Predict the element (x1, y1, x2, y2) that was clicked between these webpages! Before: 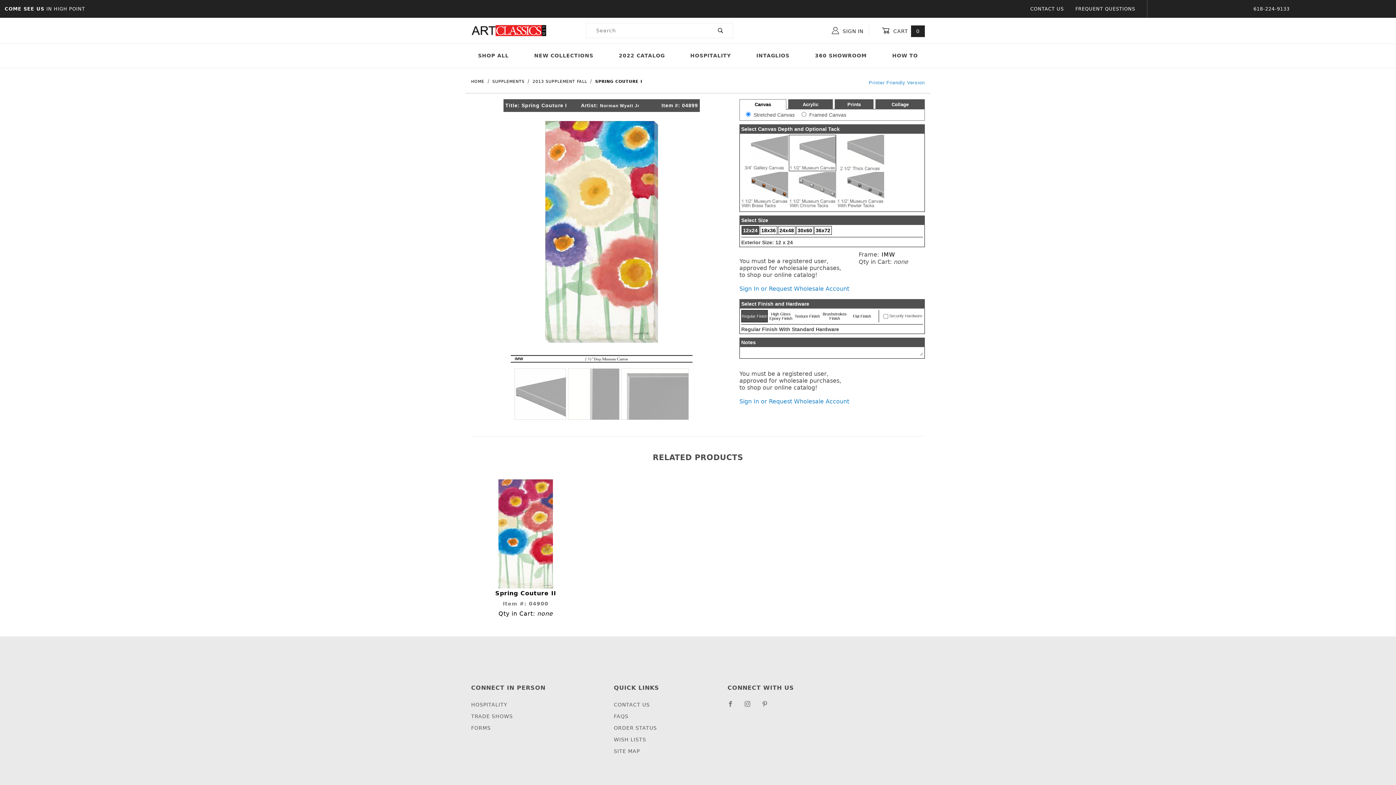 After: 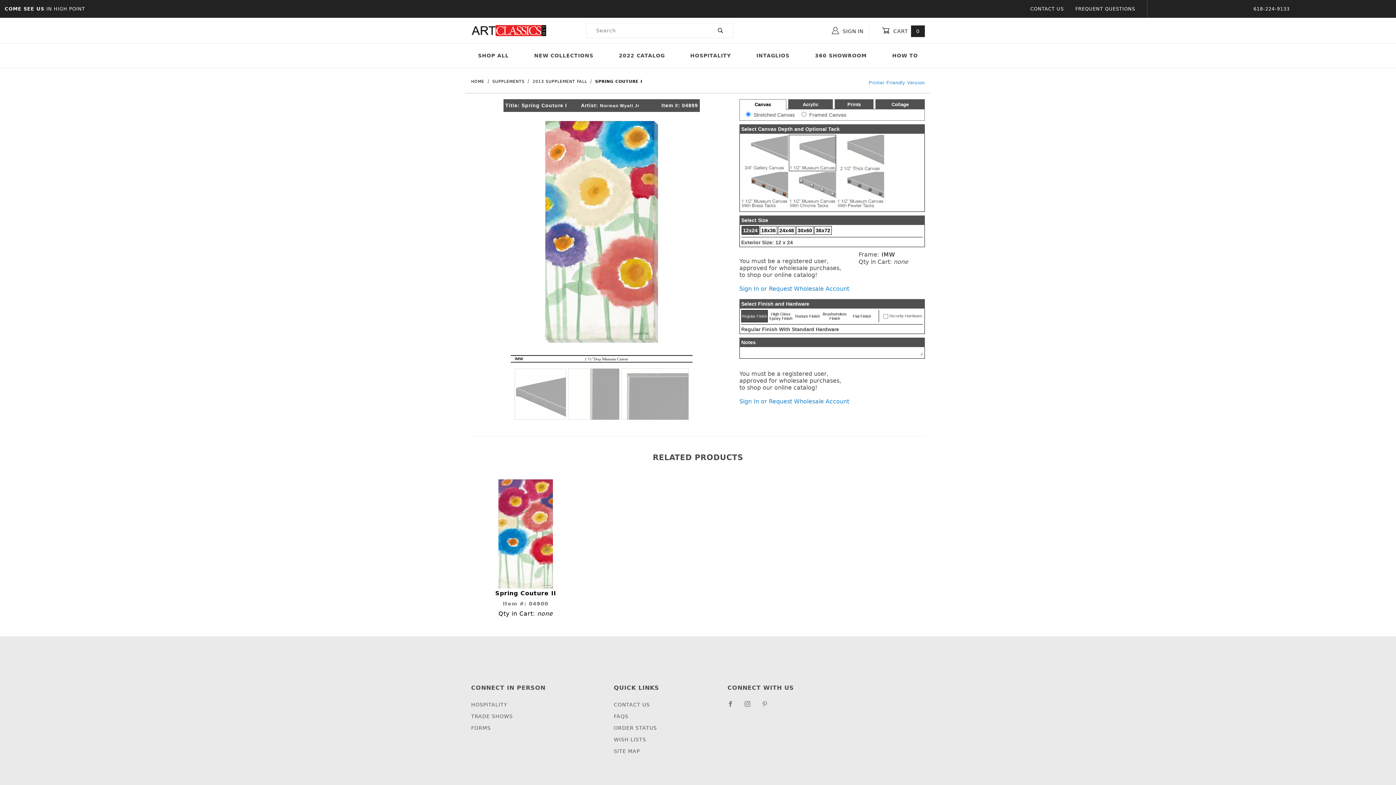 Action: label: Pinterest bbox: (761, 701, 773, 713)